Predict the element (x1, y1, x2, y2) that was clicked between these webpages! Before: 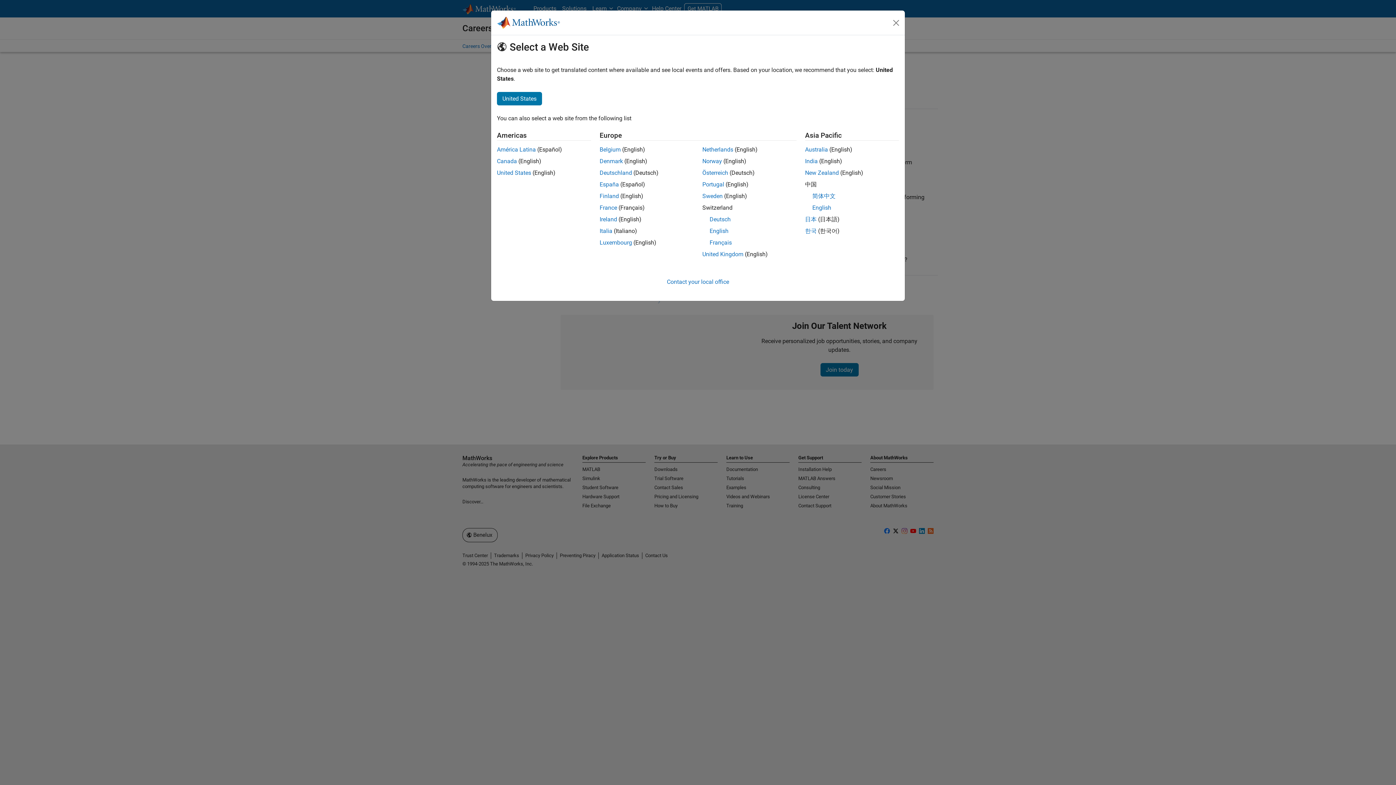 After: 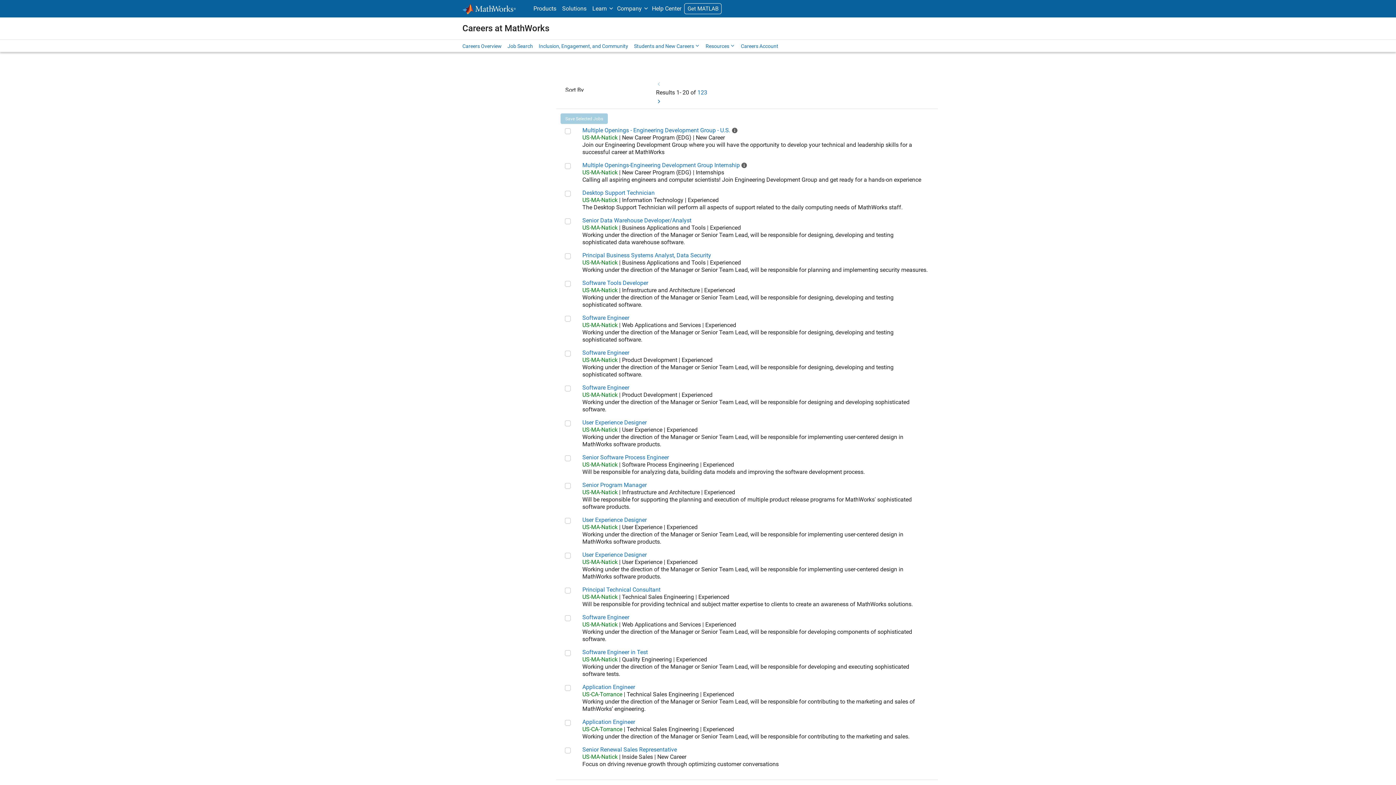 Action: label: Canada bbox: (497, 157, 517, 164)